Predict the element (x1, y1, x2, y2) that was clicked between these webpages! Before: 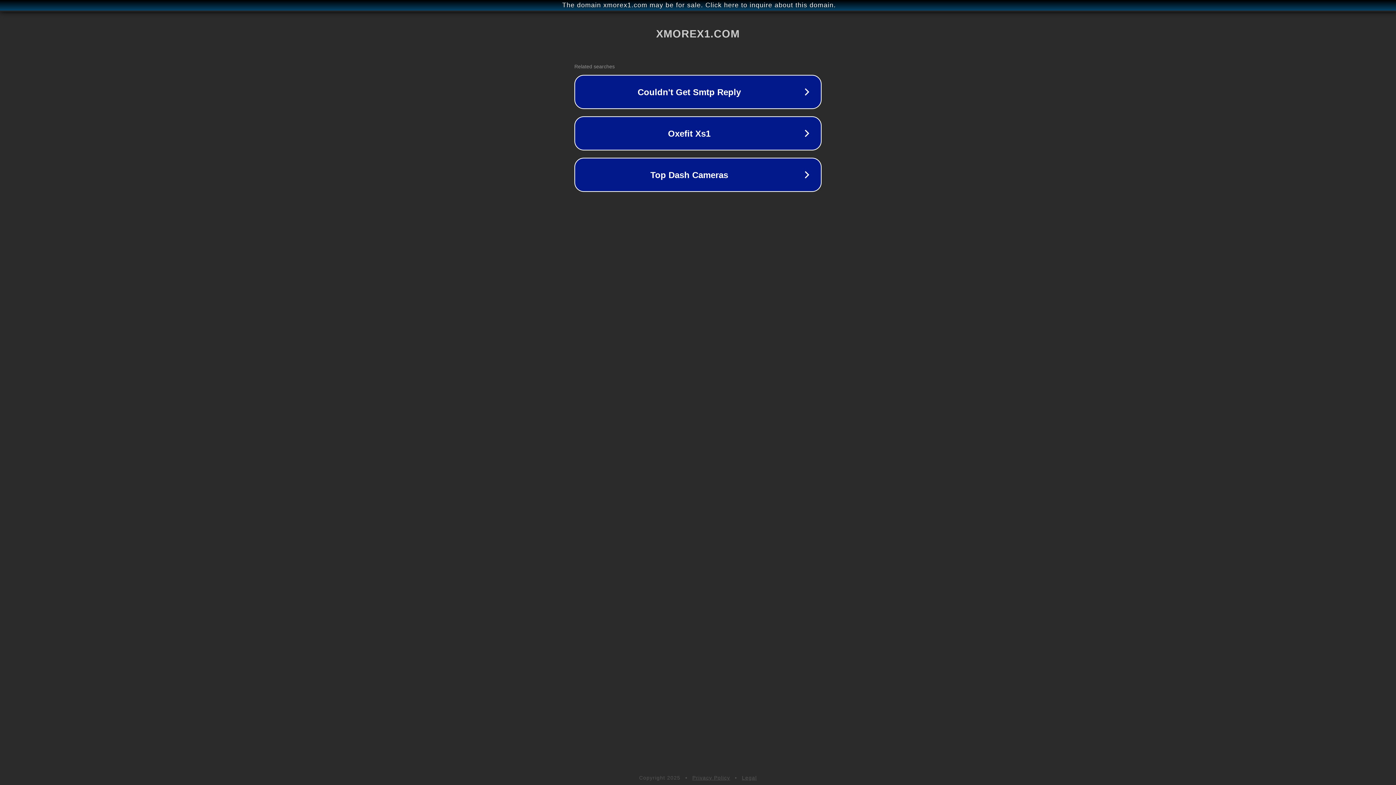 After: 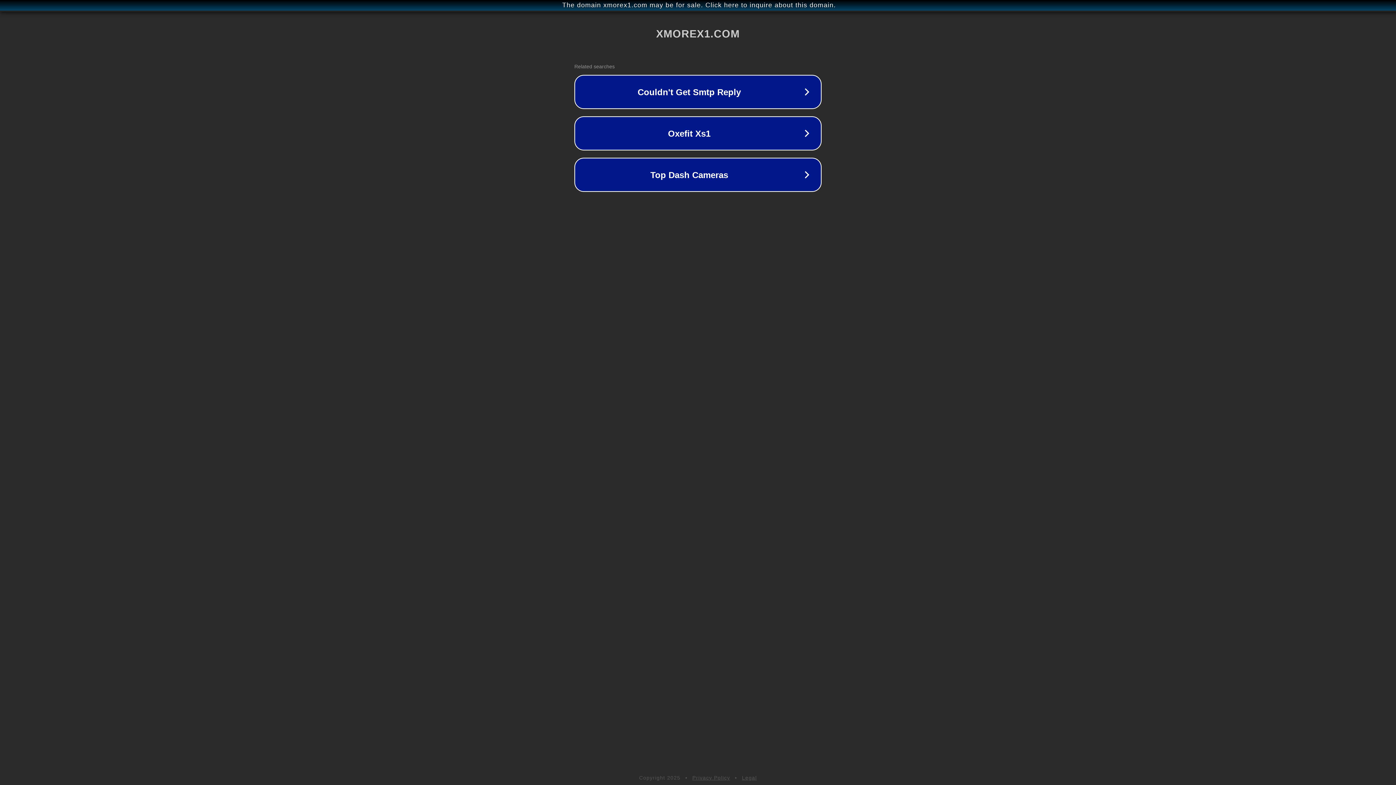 Action: bbox: (742, 775, 757, 781) label: Legal